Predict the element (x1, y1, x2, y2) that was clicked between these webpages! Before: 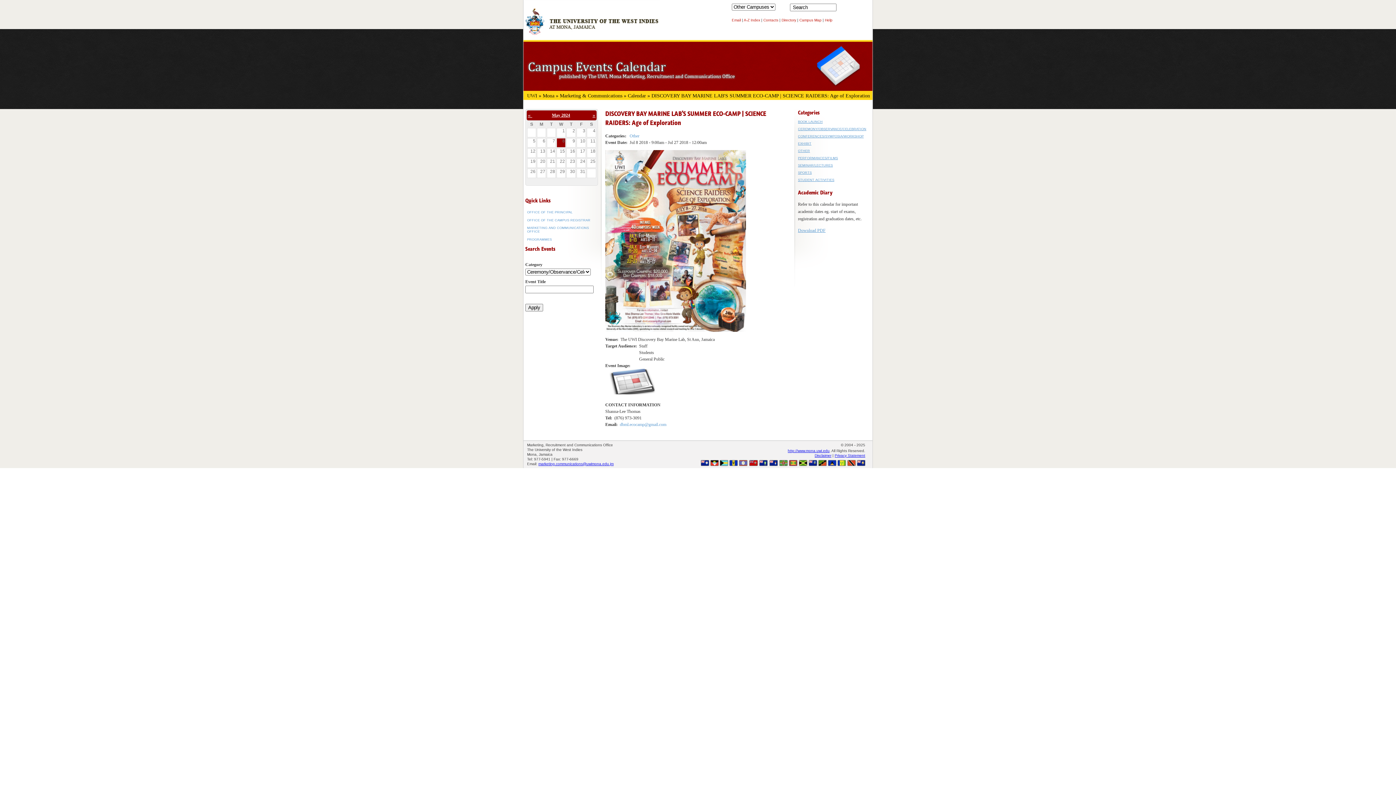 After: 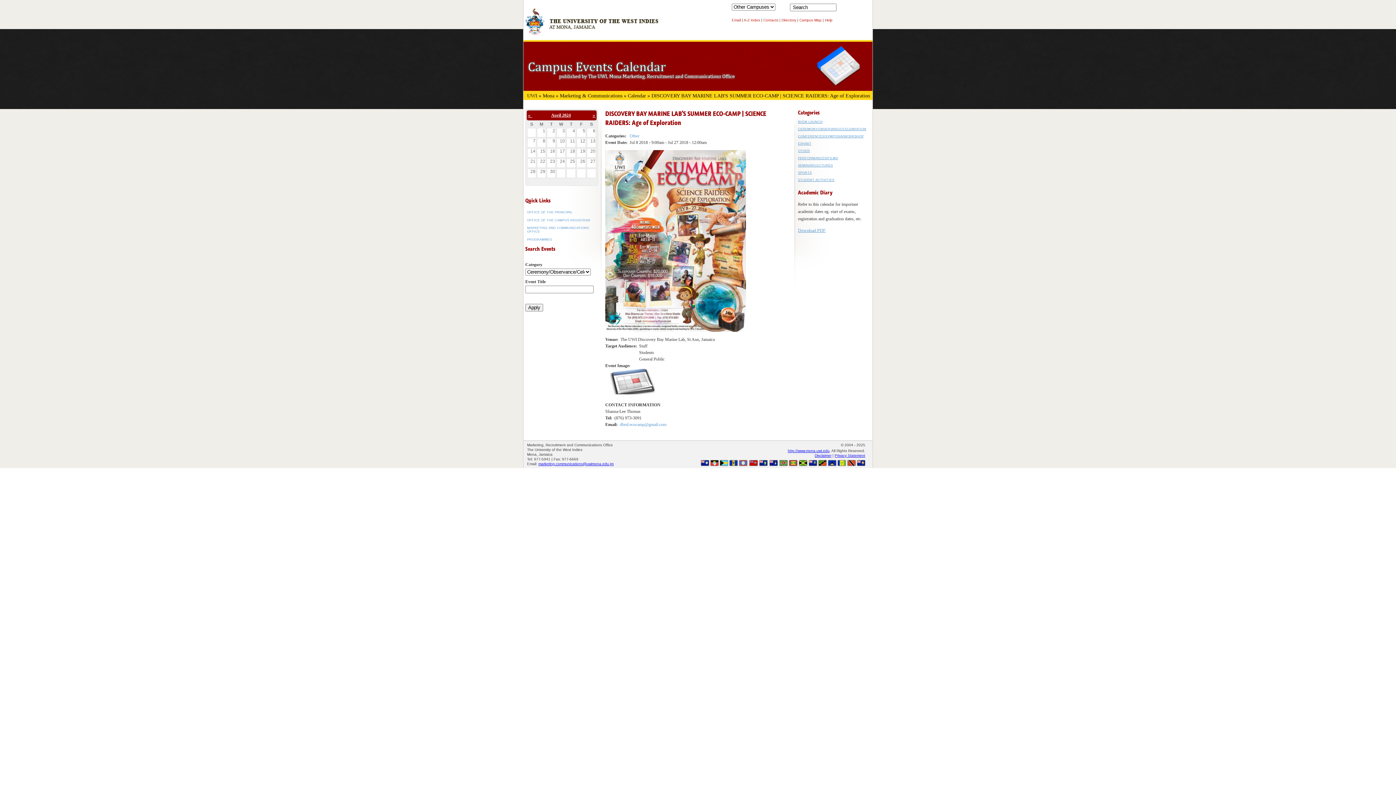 Action: bbox: (528, 112, 532, 118) label: « 